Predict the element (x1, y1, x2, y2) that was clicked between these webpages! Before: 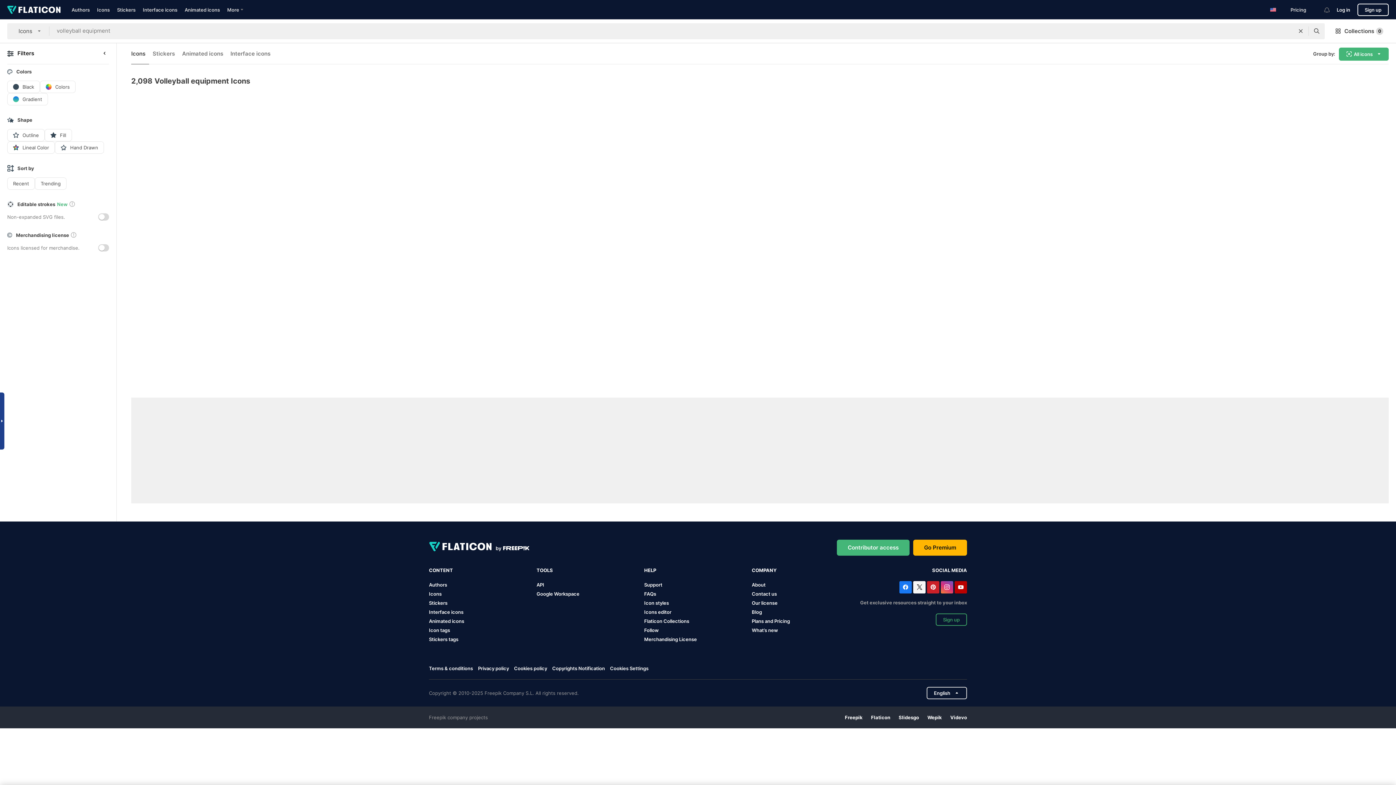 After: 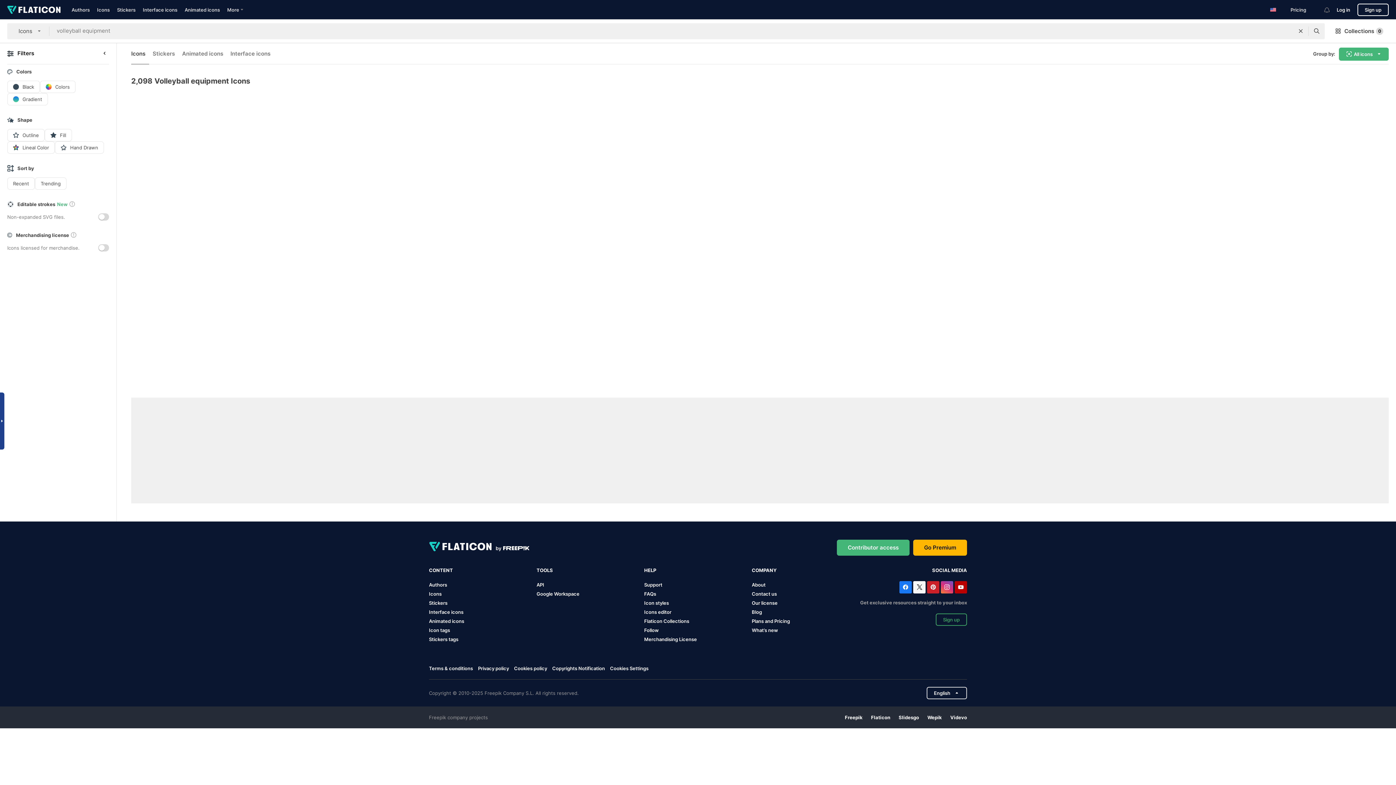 Action: bbox: (131, 47, 149, 64) label: Icons